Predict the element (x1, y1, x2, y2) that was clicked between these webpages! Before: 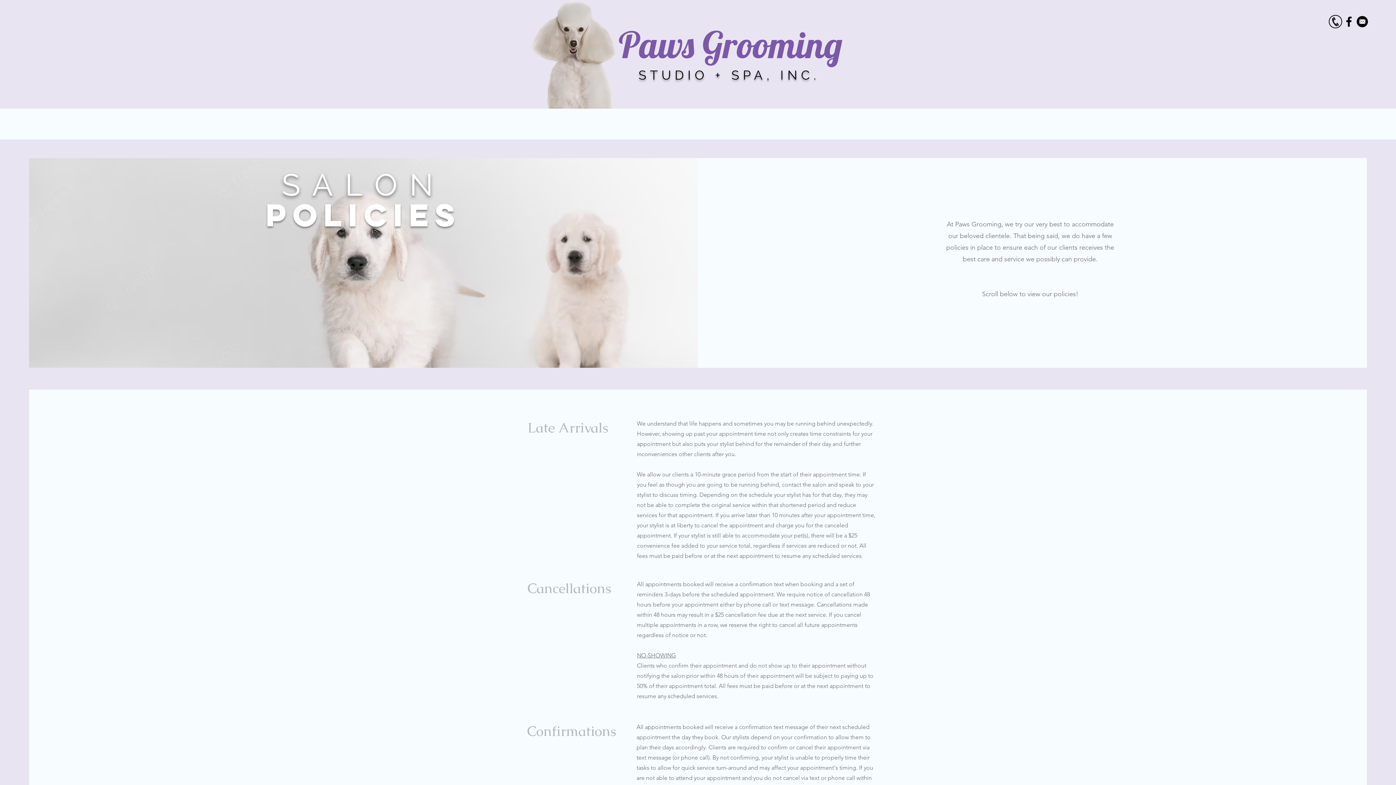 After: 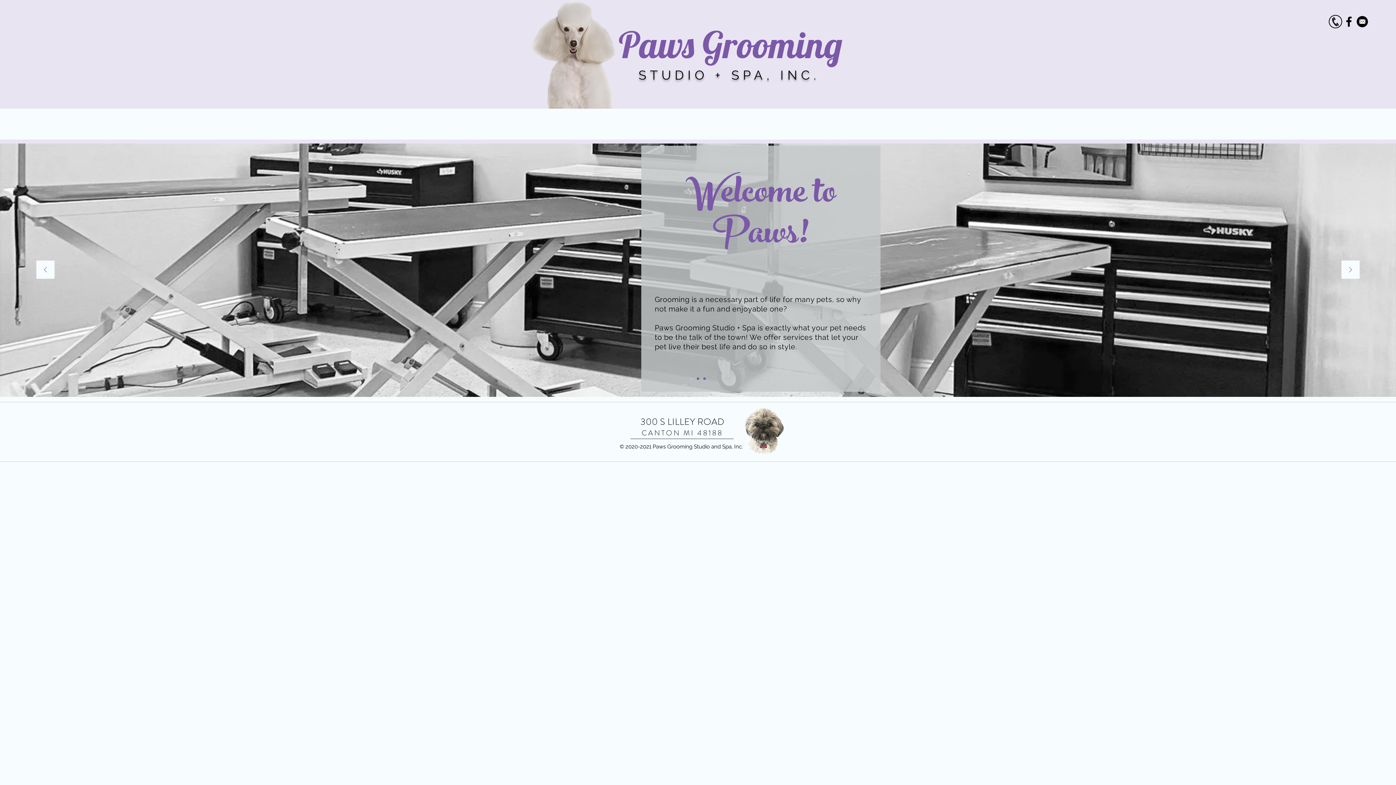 Action: bbox: (638, 67, 820, 82) label: STUDIO + SPA, INC.